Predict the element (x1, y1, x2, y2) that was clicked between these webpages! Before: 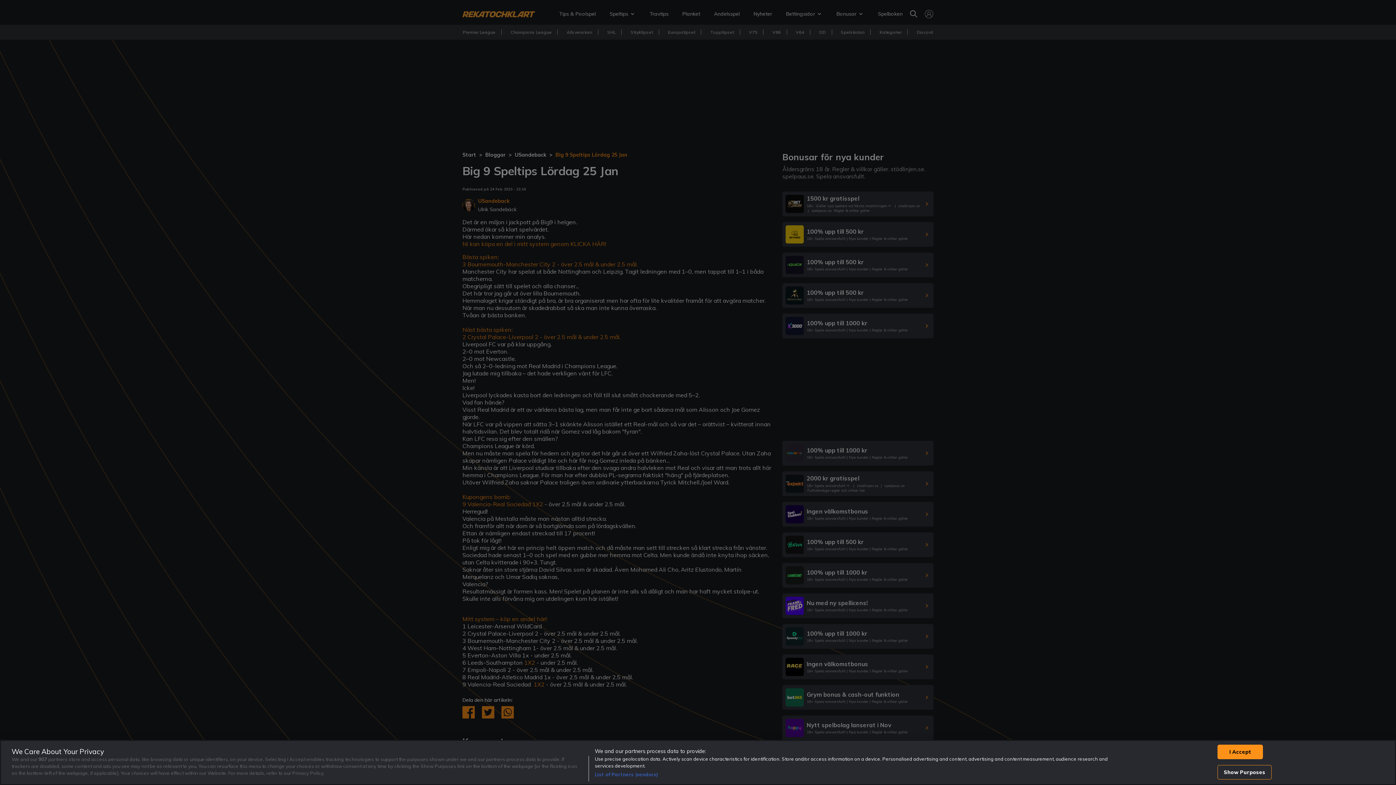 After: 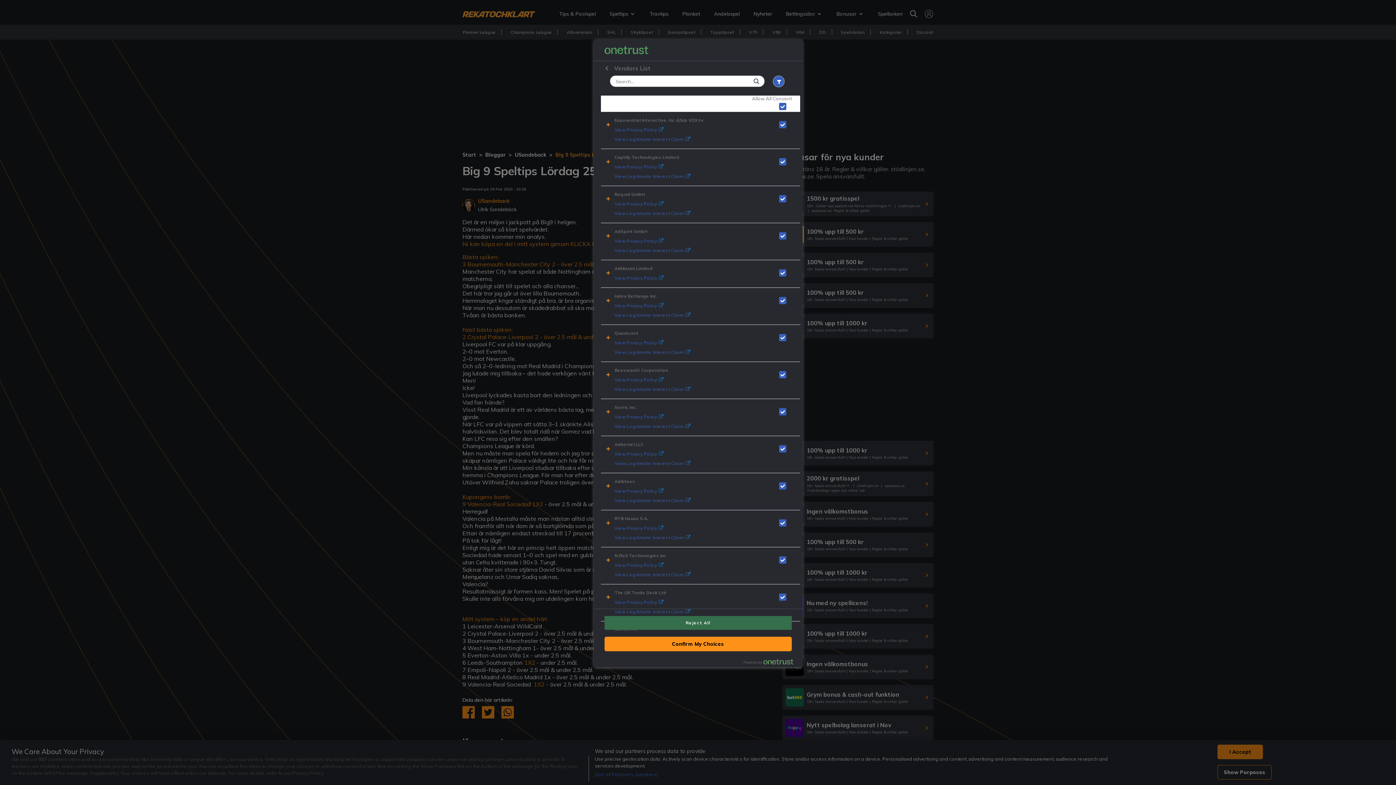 Action: label: List of Partners (vendors) bbox: (594, 771, 658, 778)